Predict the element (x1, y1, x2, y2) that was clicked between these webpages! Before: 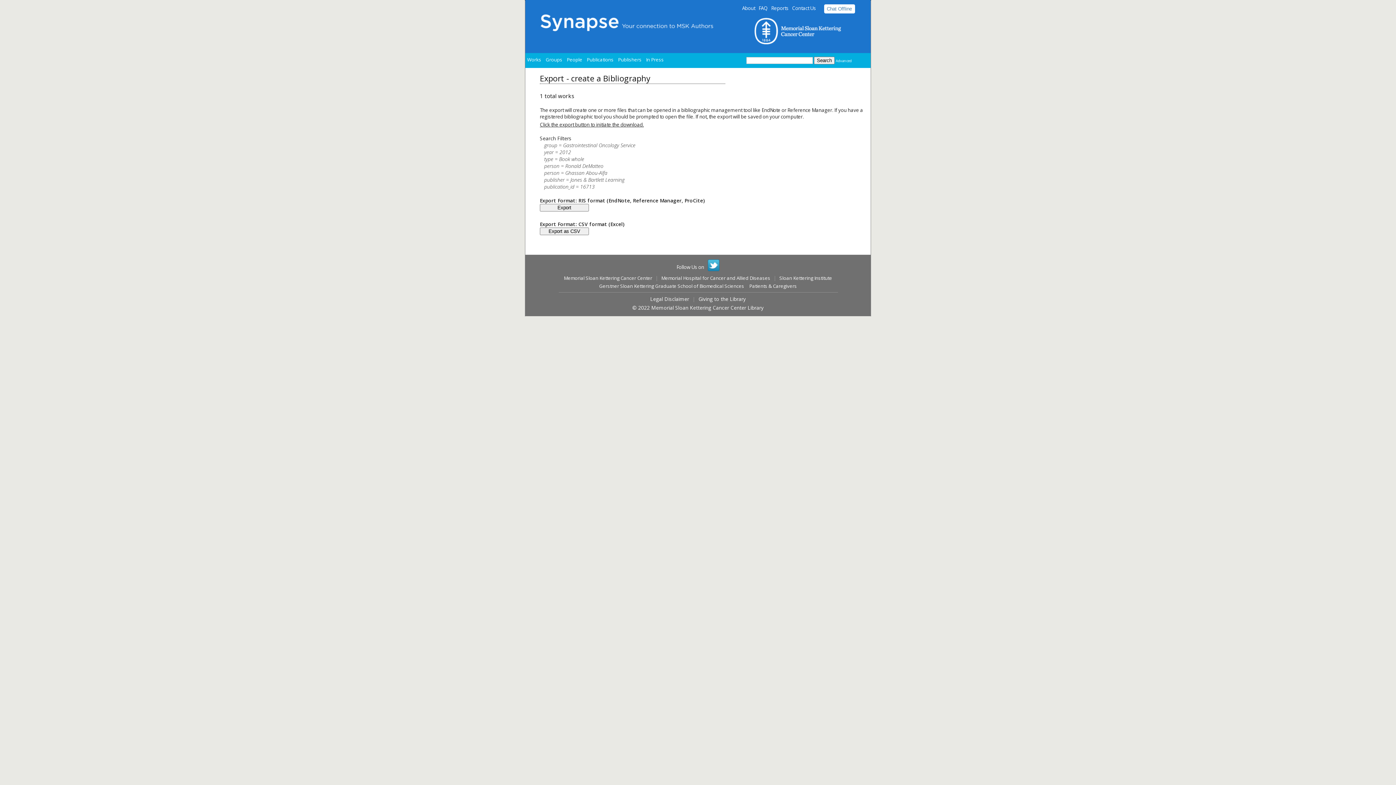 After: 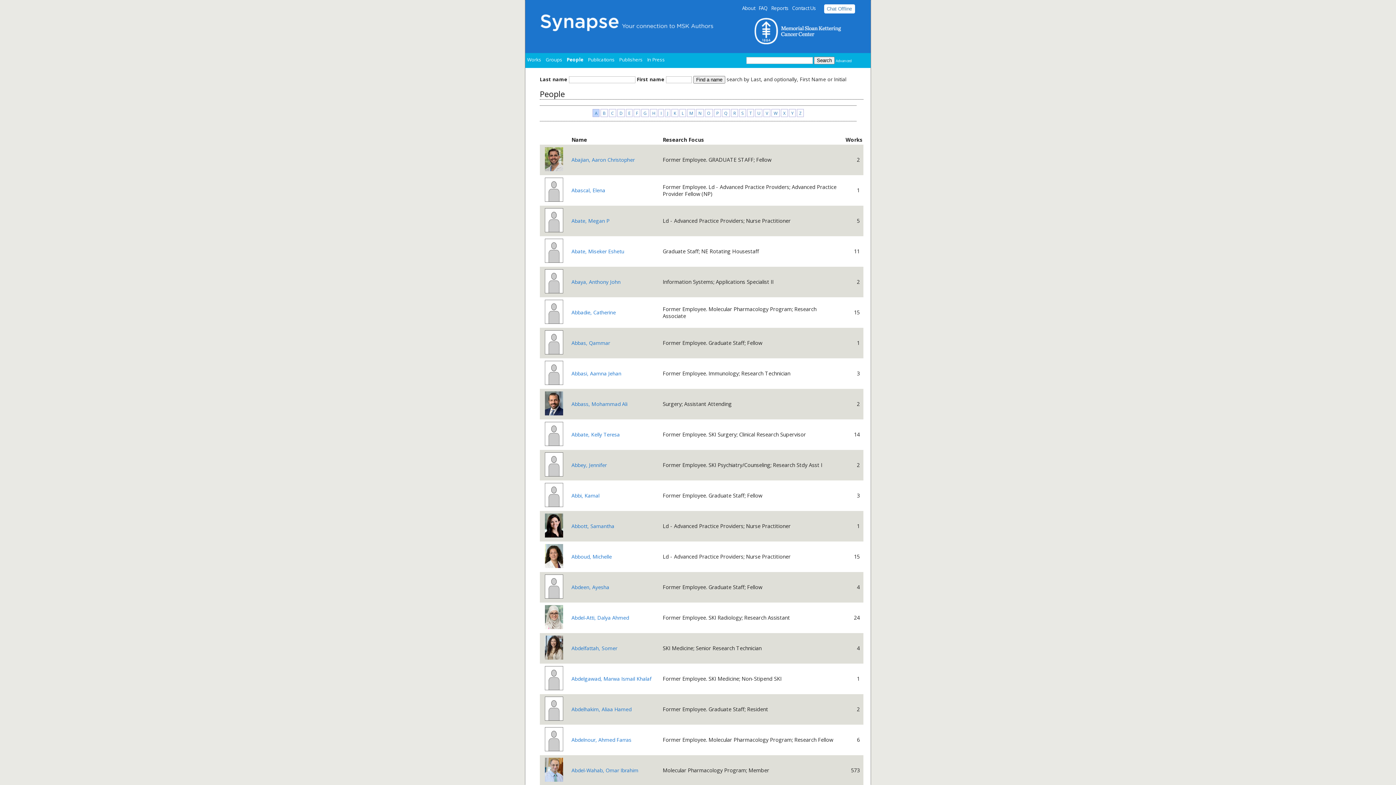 Action: bbox: (565, 54, 584, 65) label: People